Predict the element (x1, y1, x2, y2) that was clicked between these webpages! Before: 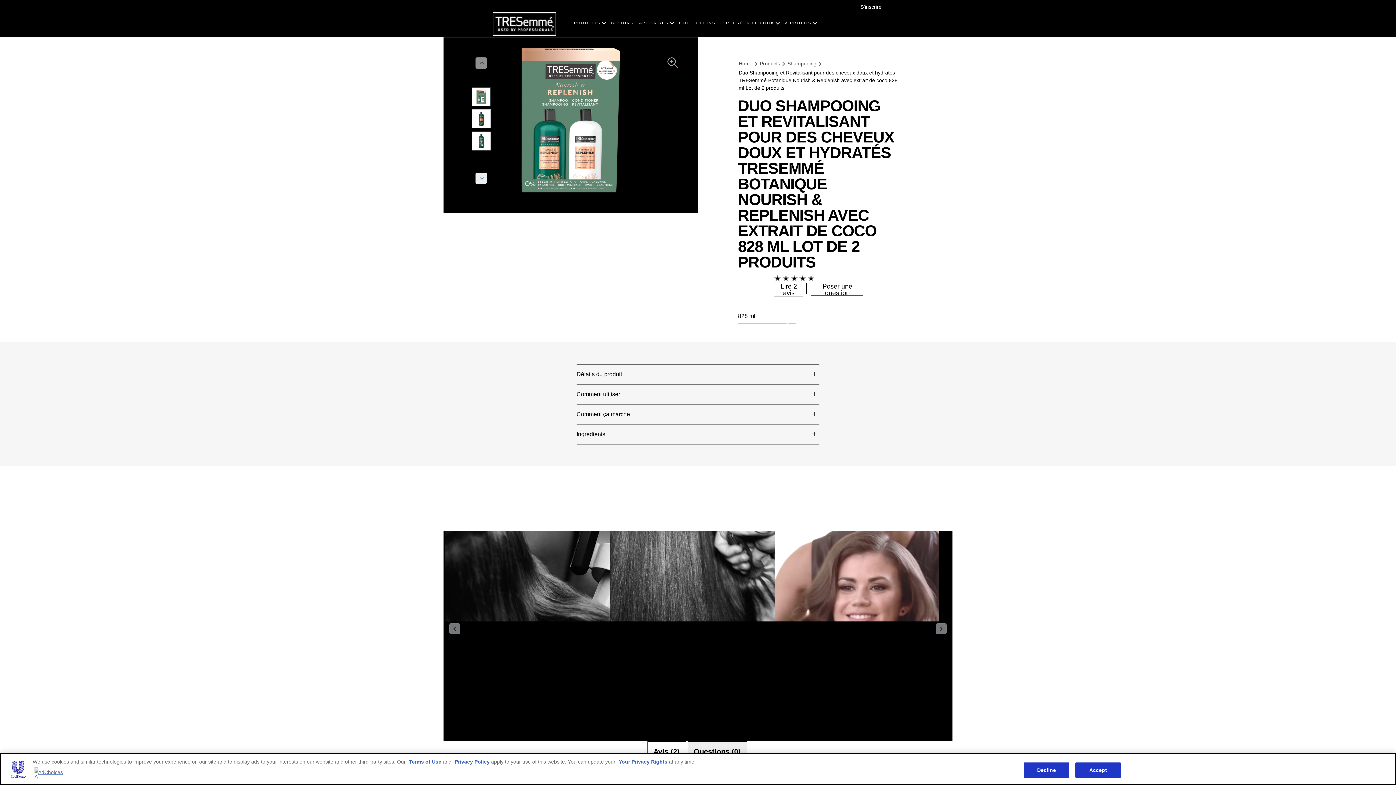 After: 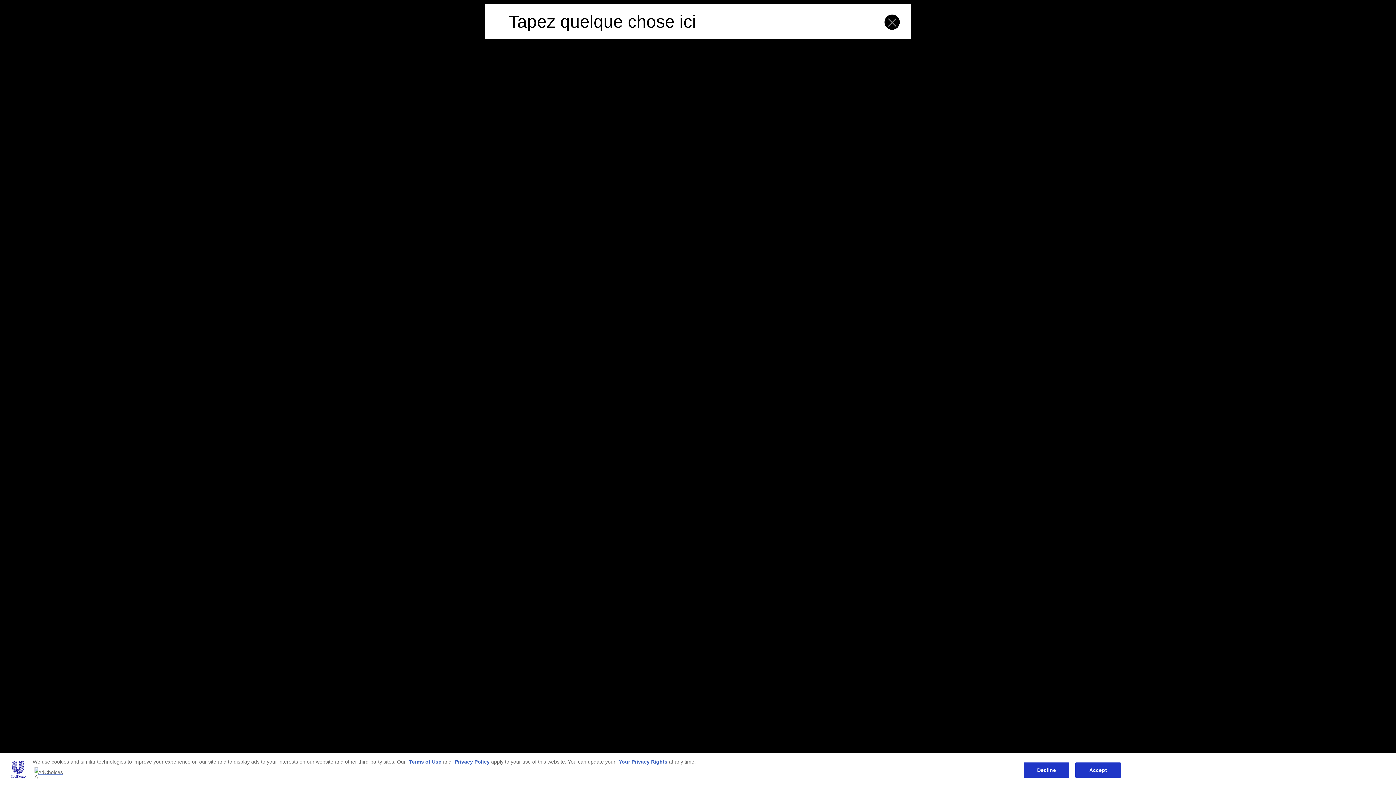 Action: label: Search bbox: (896, 15, 900, 16)